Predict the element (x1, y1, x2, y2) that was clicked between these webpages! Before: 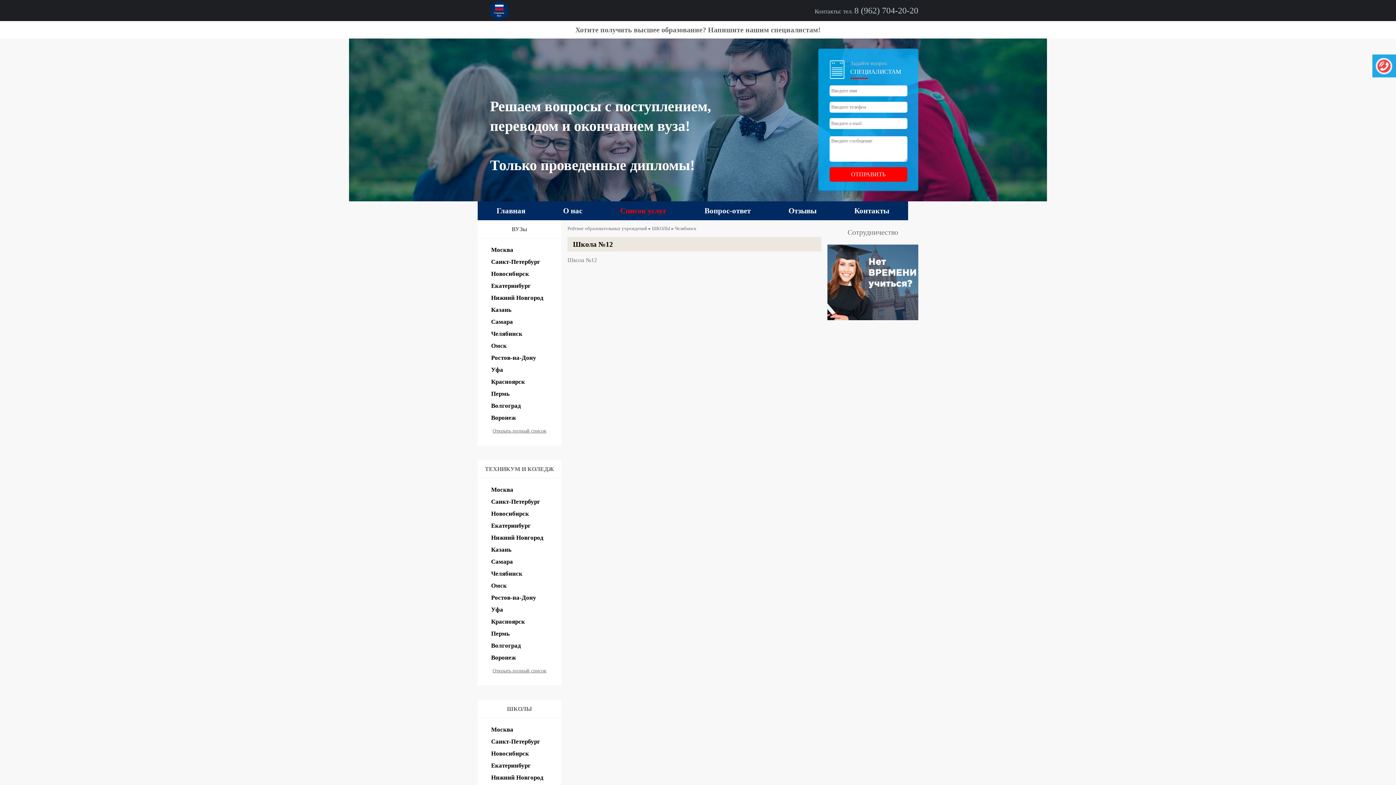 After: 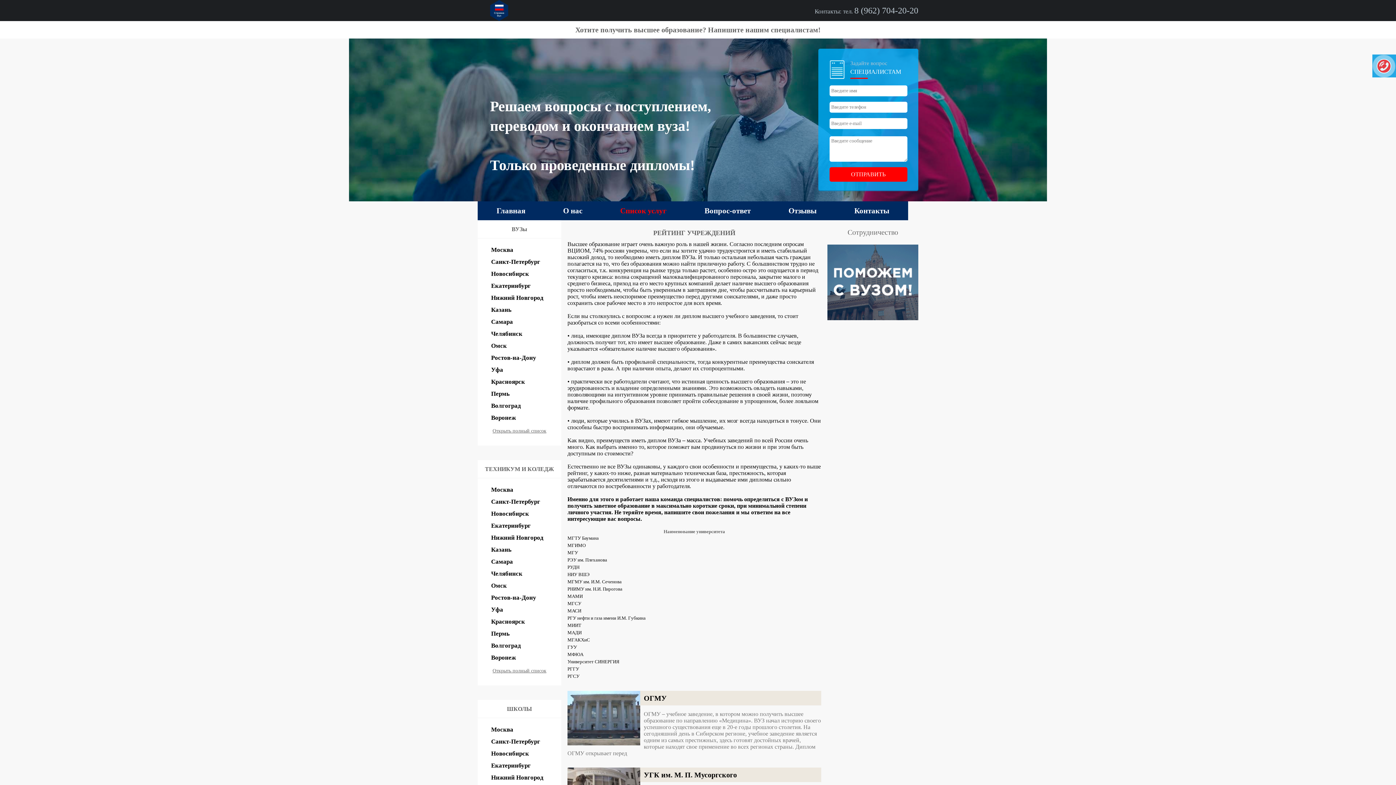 Action: bbox: (490, 0, 508, 21)